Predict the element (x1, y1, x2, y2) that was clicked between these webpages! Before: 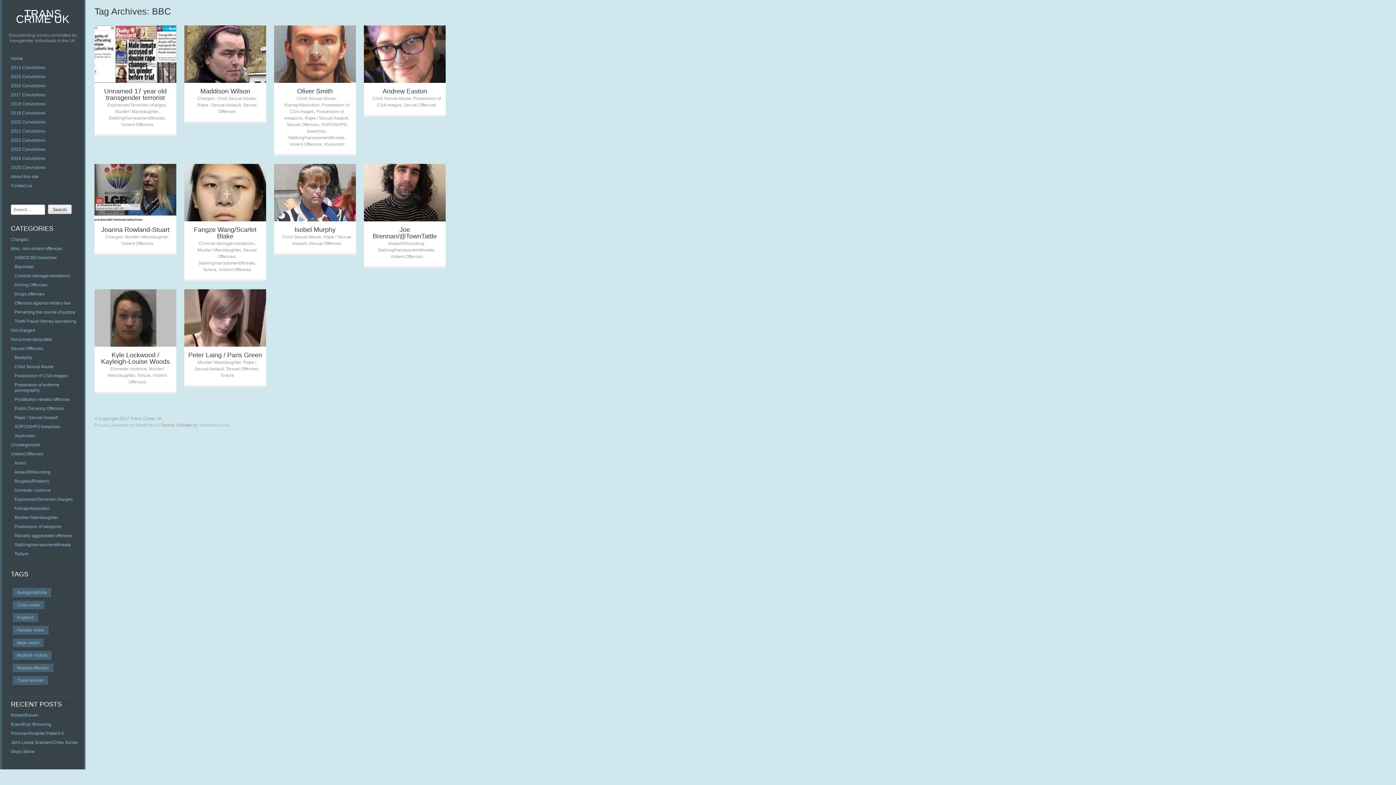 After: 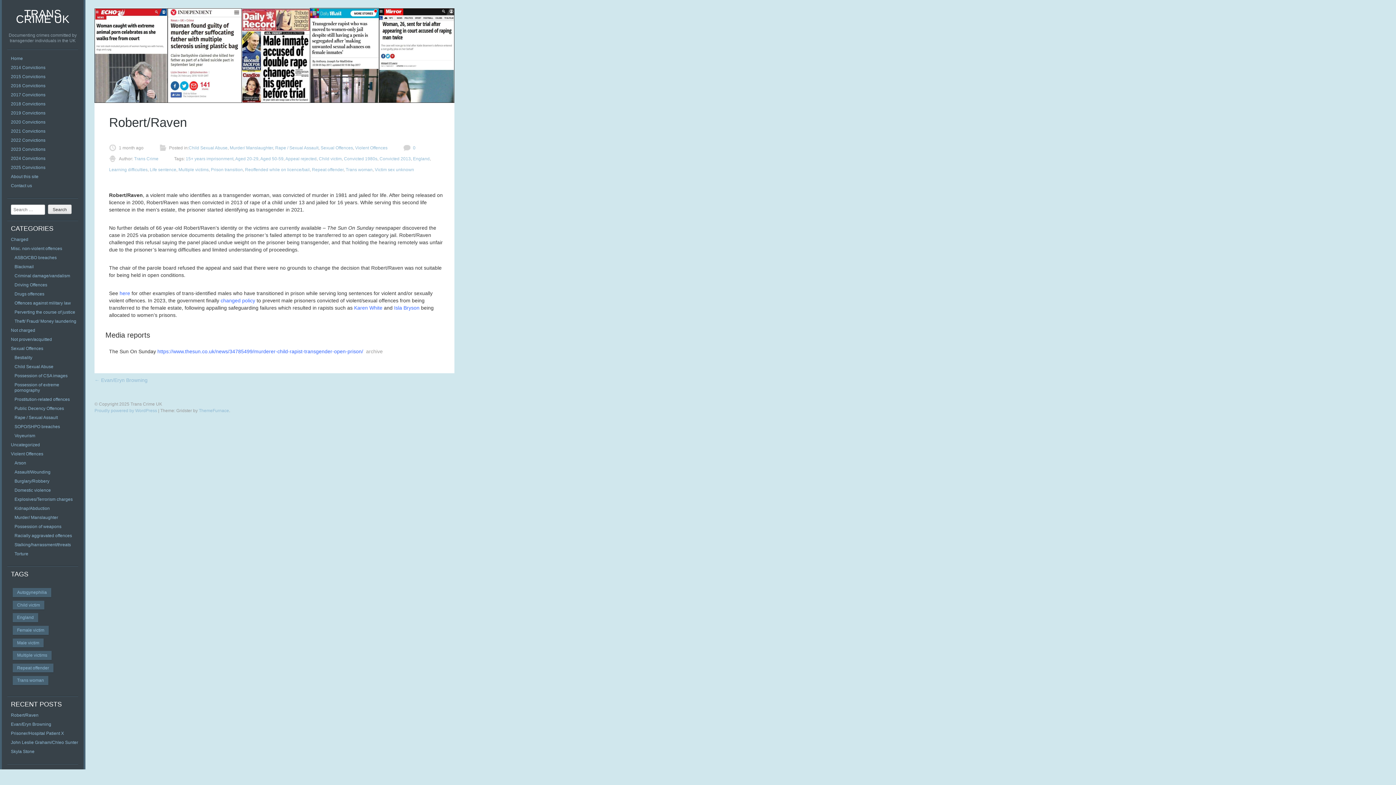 Action: label: Robert/Raven bbox: (10, 713, 38, 718)